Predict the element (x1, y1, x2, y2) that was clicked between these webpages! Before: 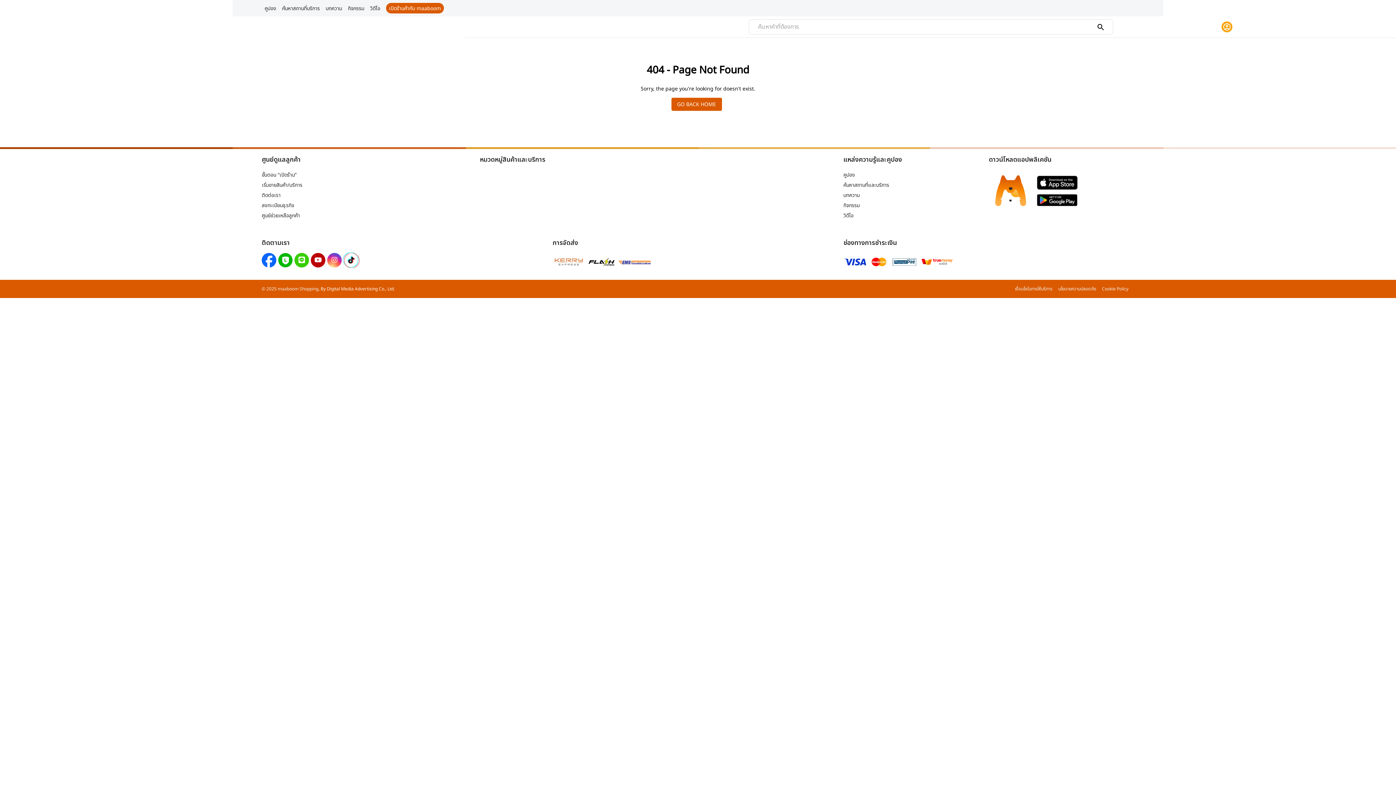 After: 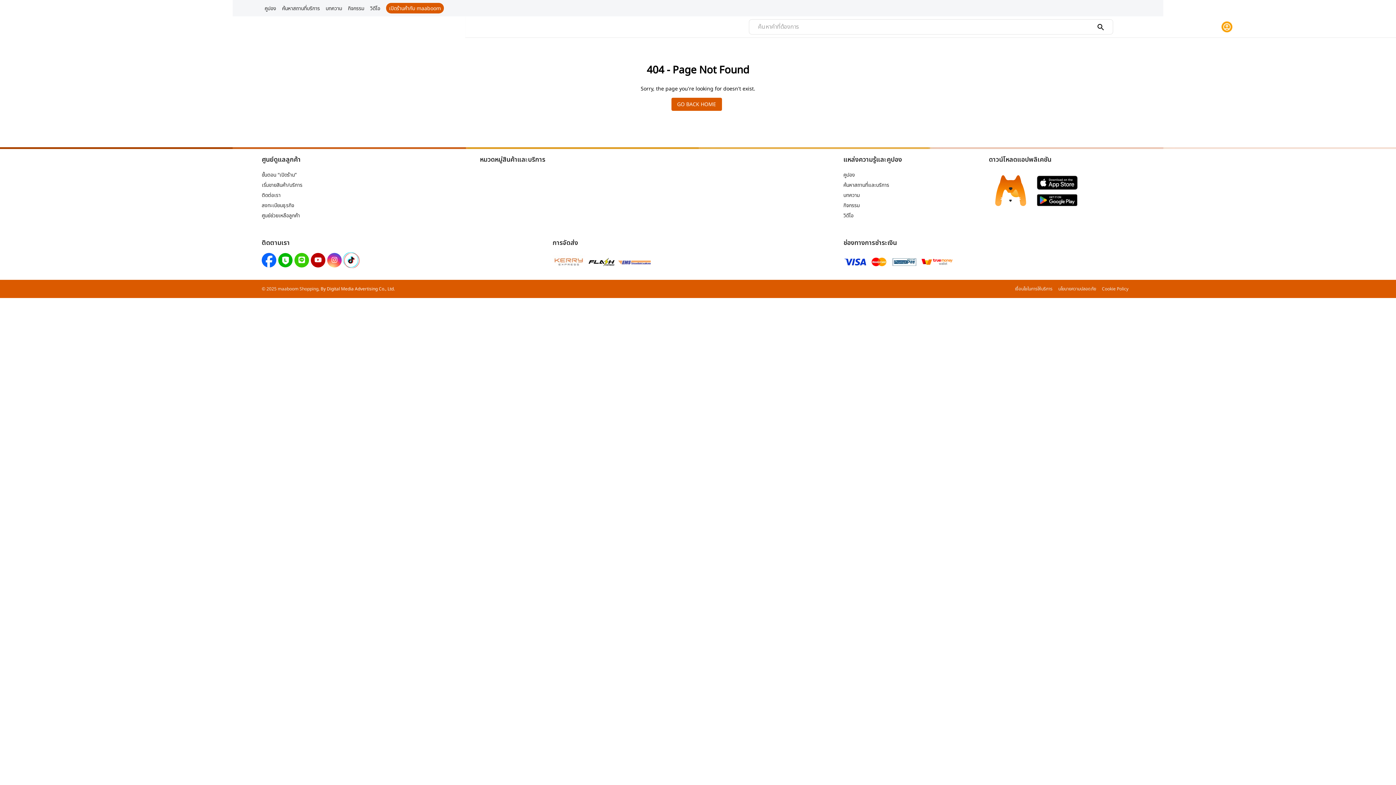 Action: label: YouTube Channel: Maaboom Club bbox: (310, 252, 325, 267)